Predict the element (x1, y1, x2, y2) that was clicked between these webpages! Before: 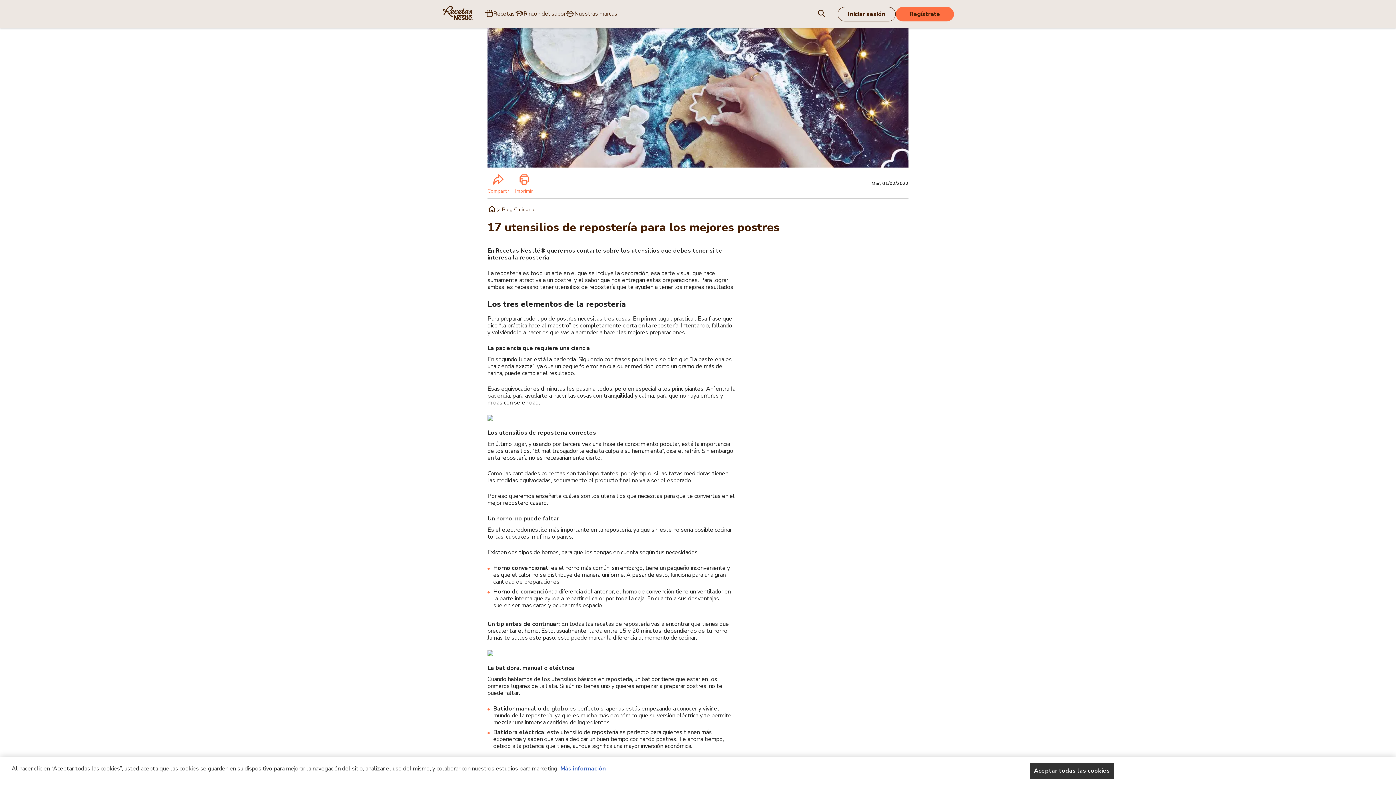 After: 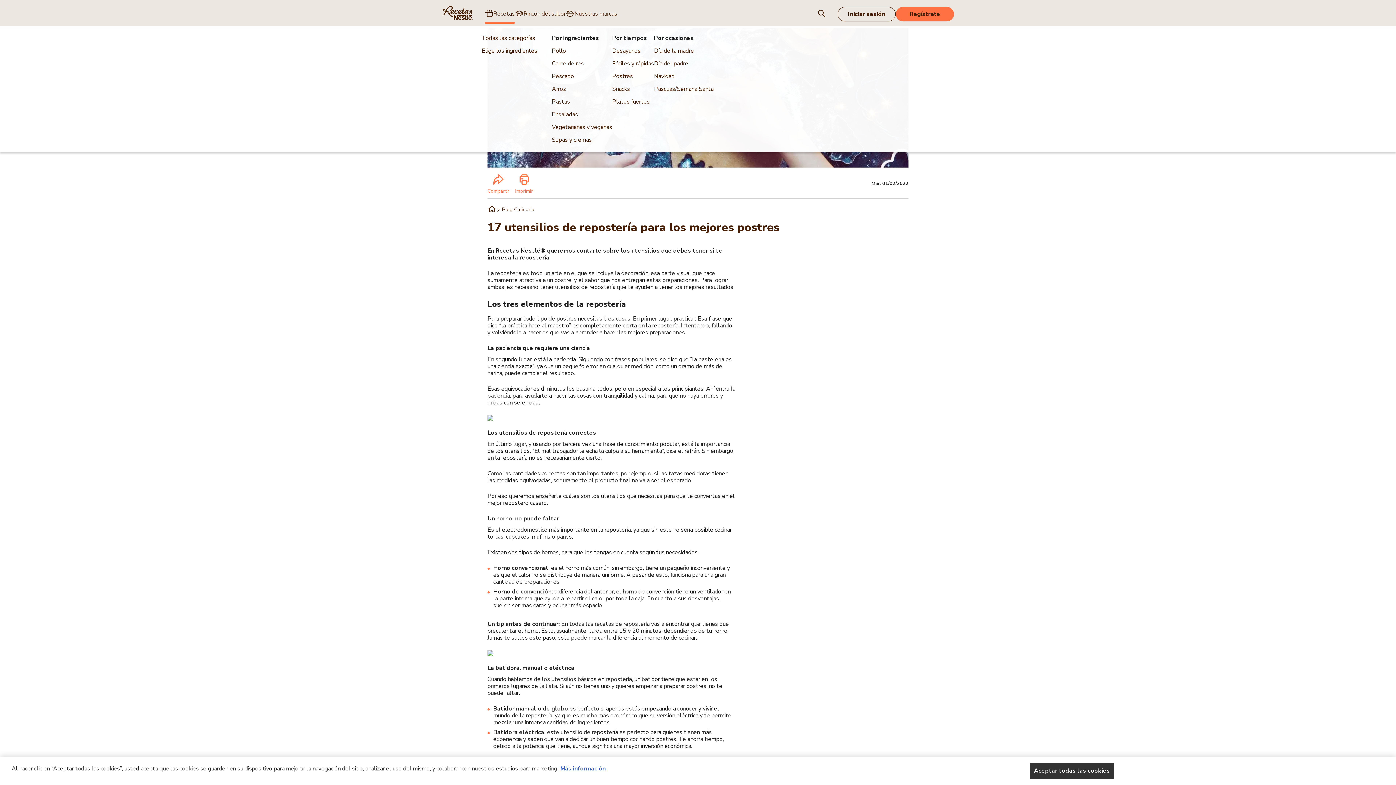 Action: bbox: (484, 8, 514, 19) label: Recetas